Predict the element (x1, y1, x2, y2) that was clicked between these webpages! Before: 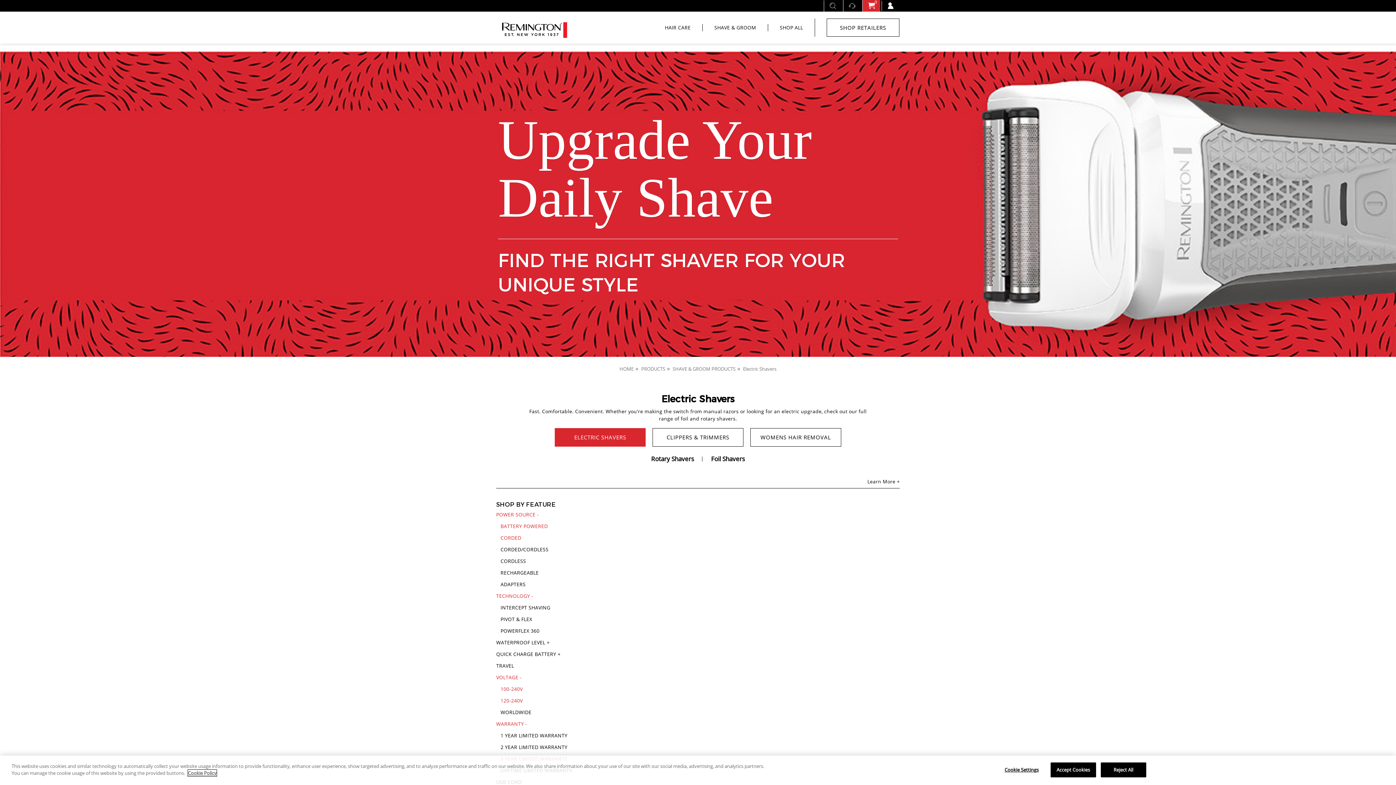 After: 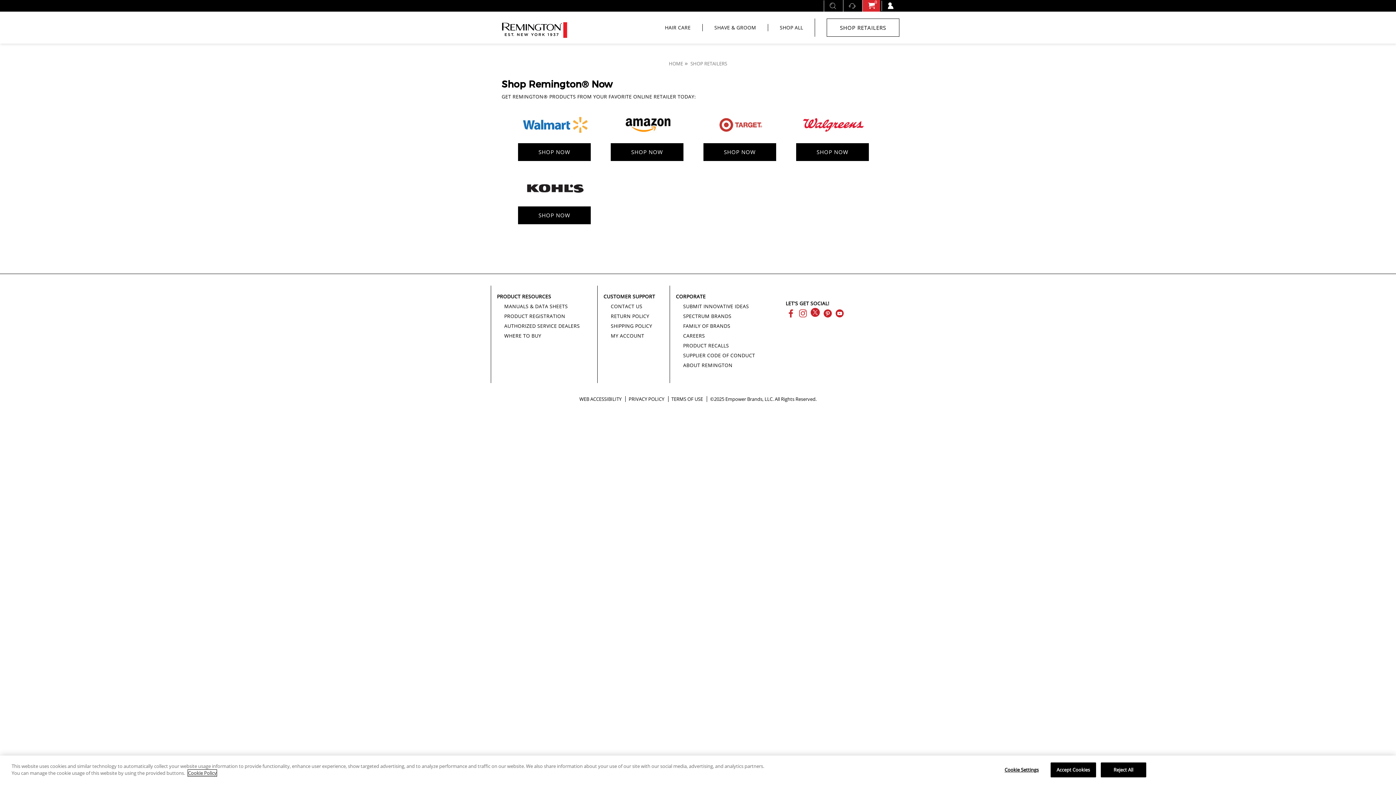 Action: bbox: (826, 18, 899, 36) label: SHOP RETAILERS